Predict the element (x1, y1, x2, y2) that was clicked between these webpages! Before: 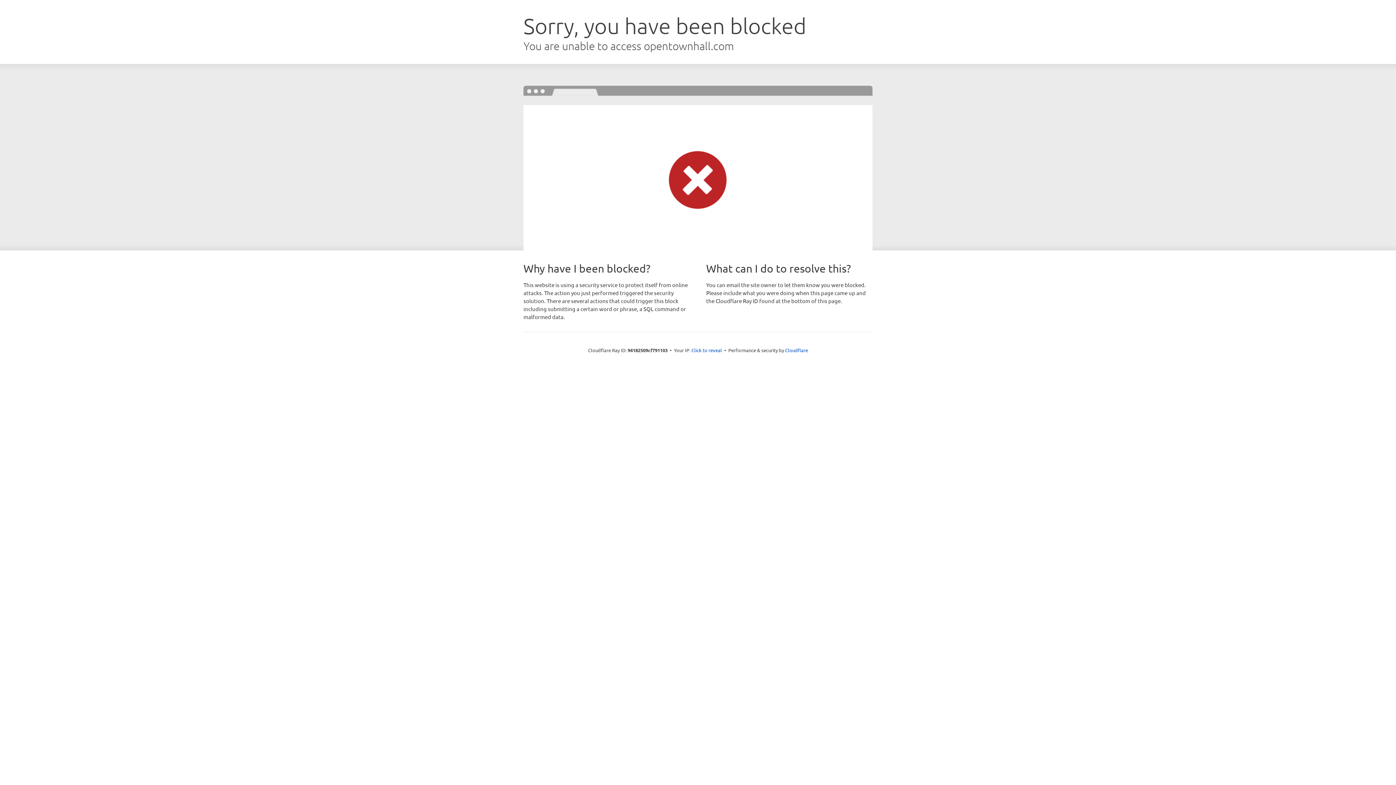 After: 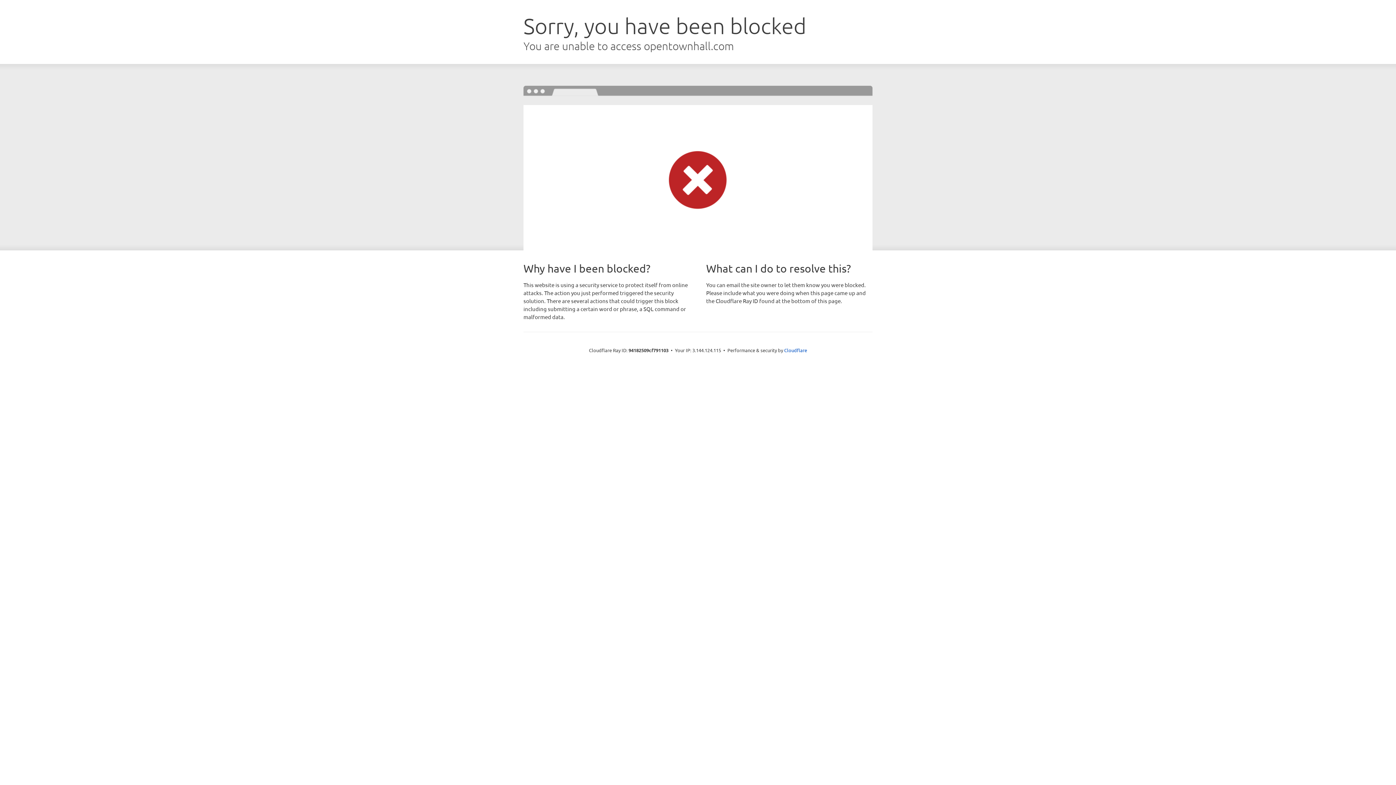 Action: bbox: (691, 346, 722, 353) label: Click to reveal